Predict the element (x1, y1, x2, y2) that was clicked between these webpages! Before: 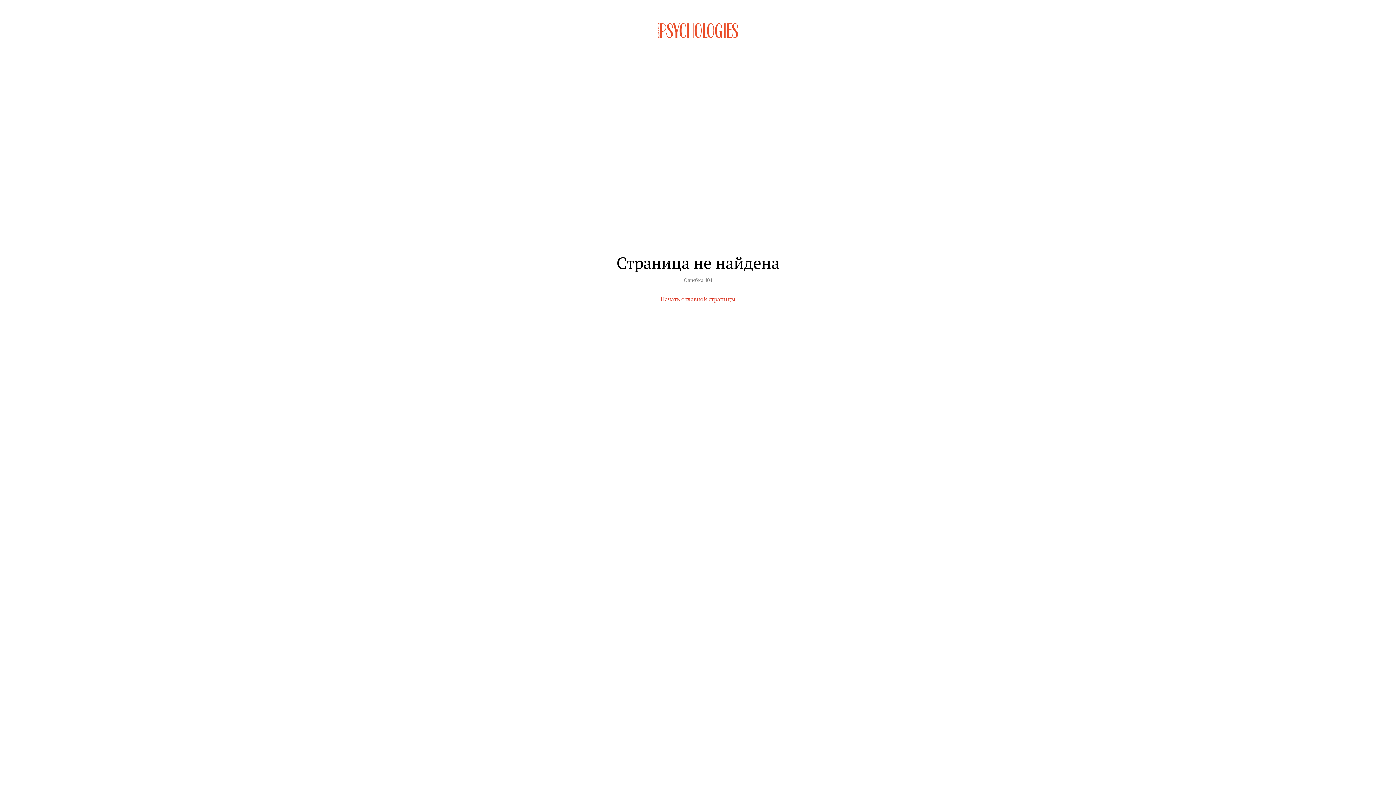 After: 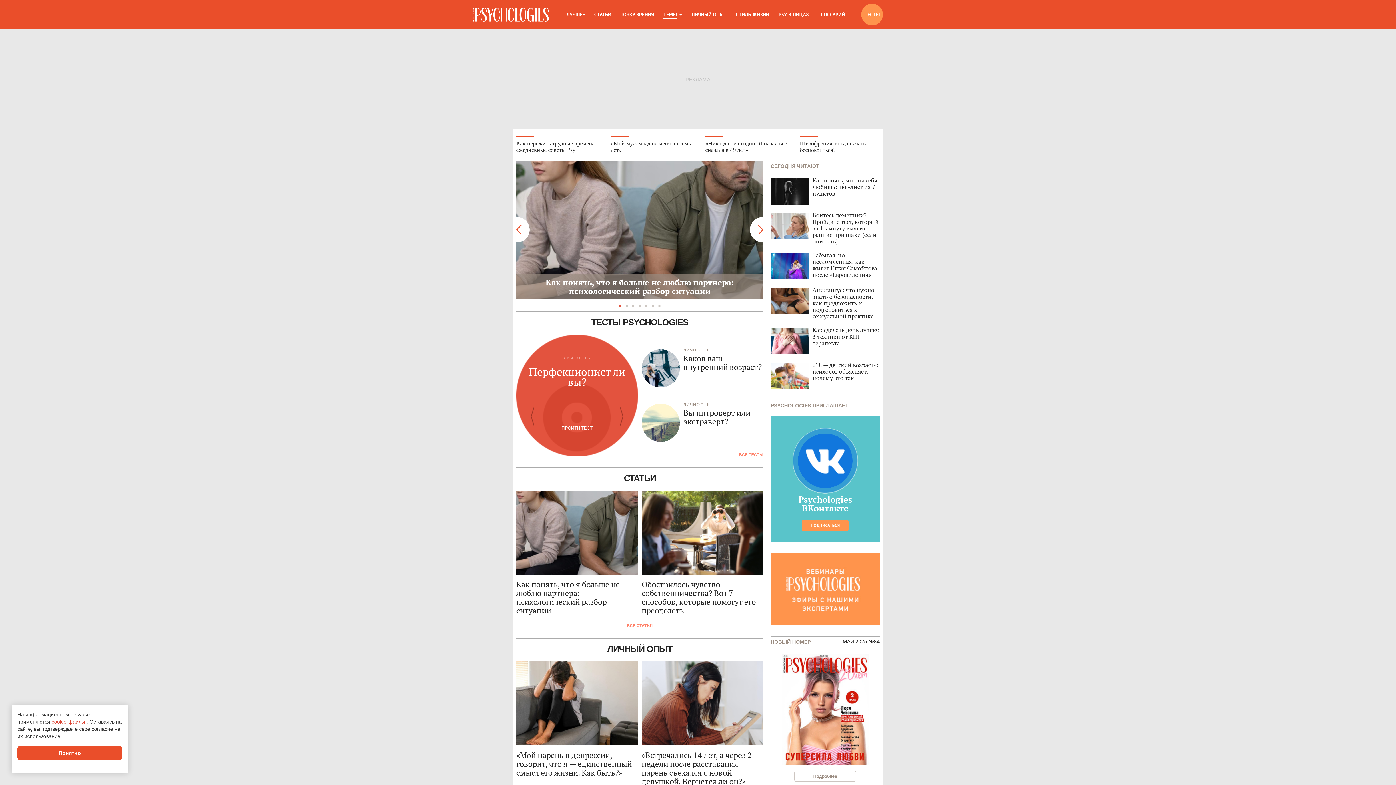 Action: bbox: (652, 32, 743, 38)